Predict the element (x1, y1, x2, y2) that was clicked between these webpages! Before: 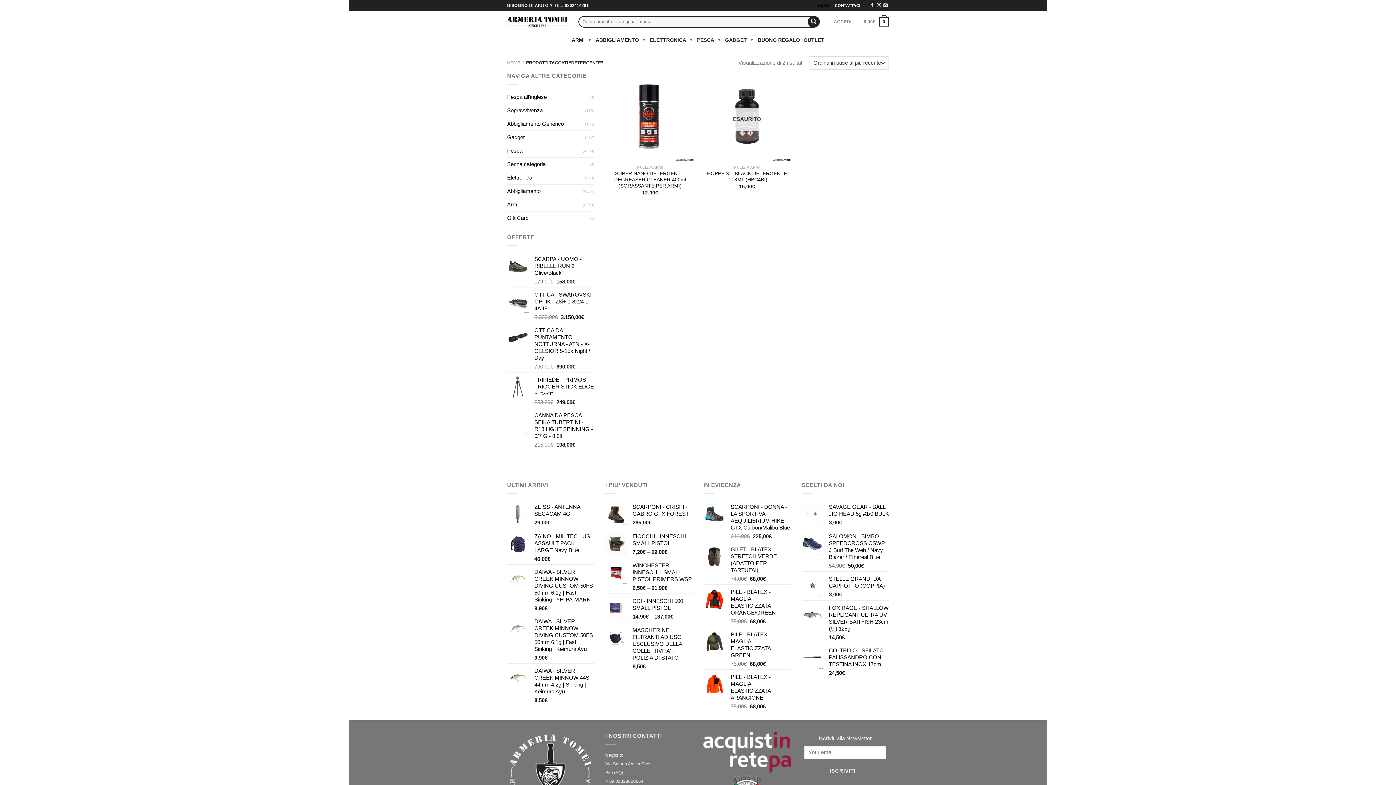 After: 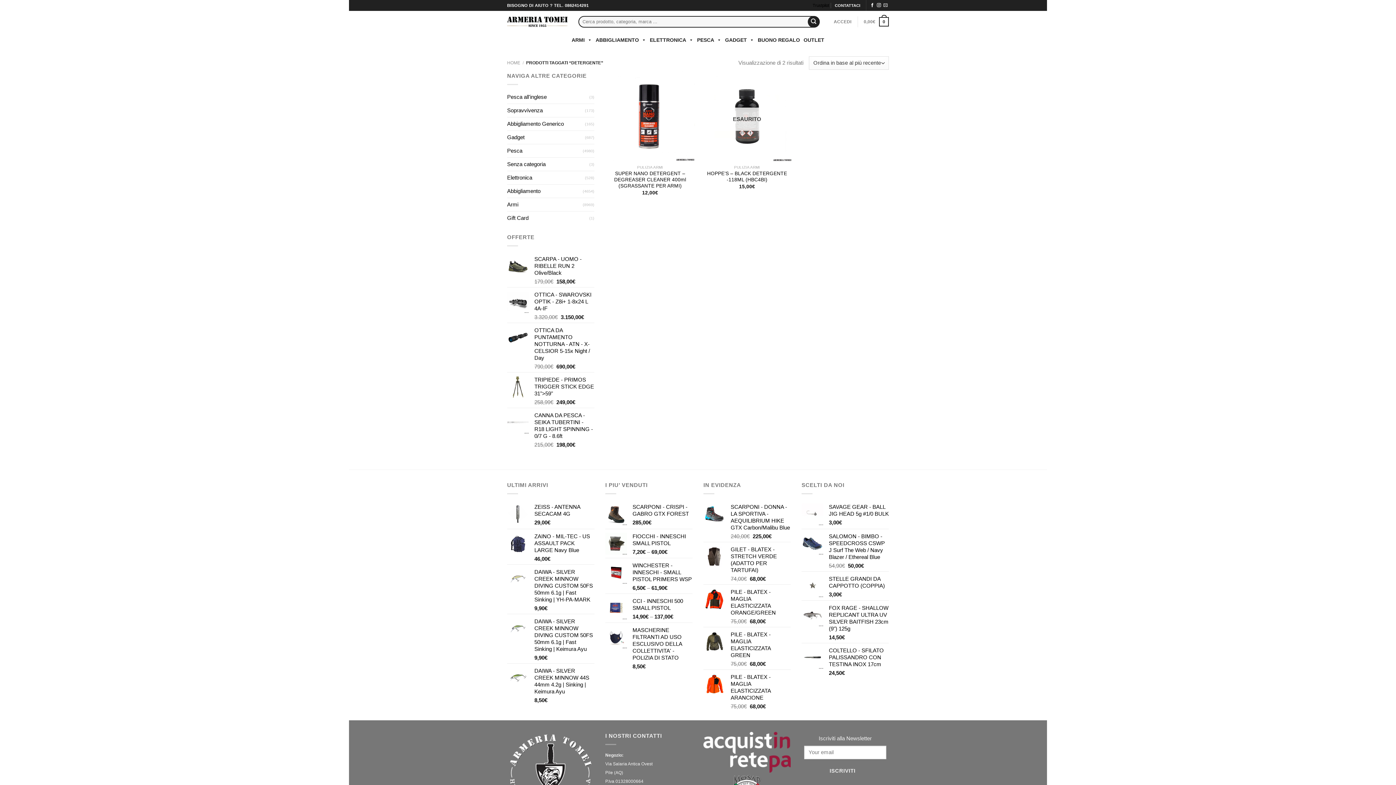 Action: bbox: (883, 3, 887, 7) label: Inviaci un'email